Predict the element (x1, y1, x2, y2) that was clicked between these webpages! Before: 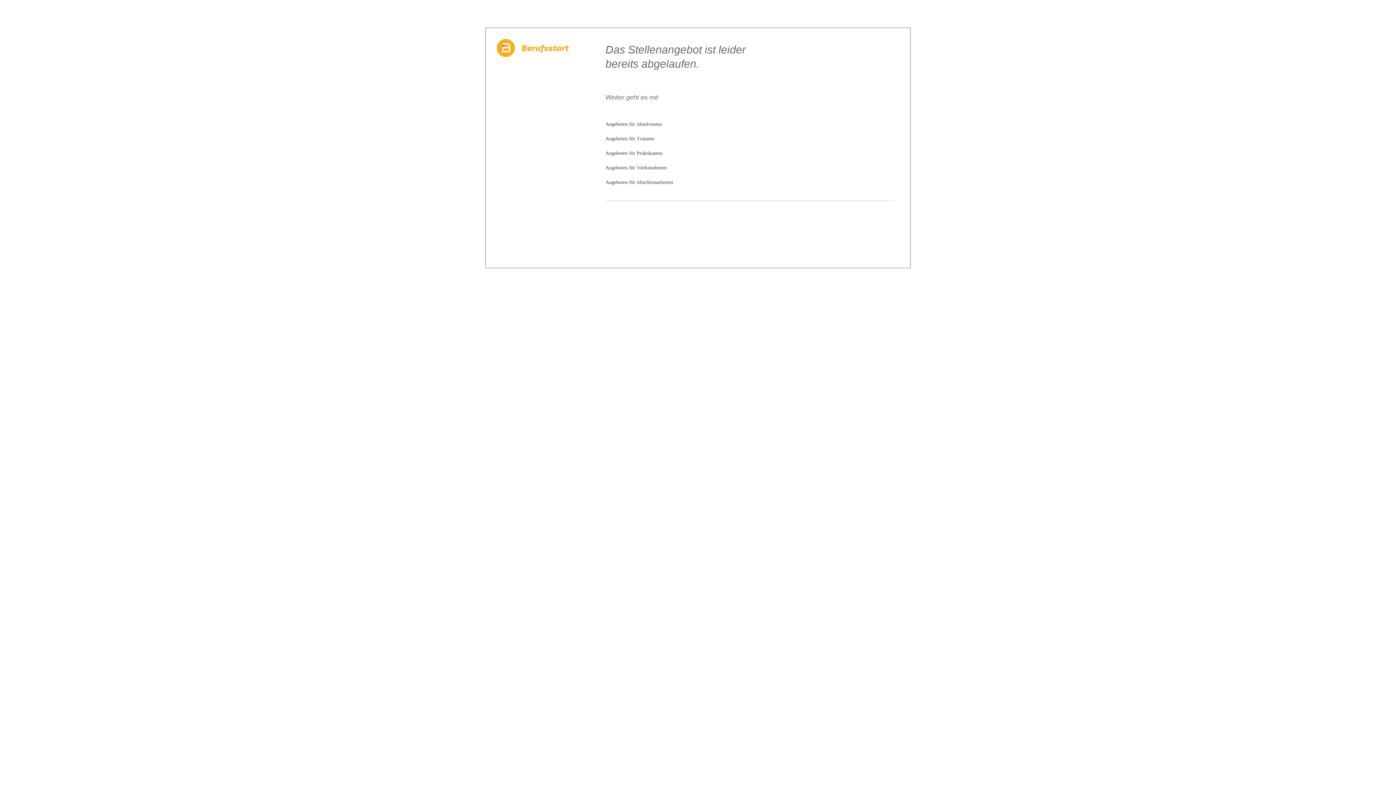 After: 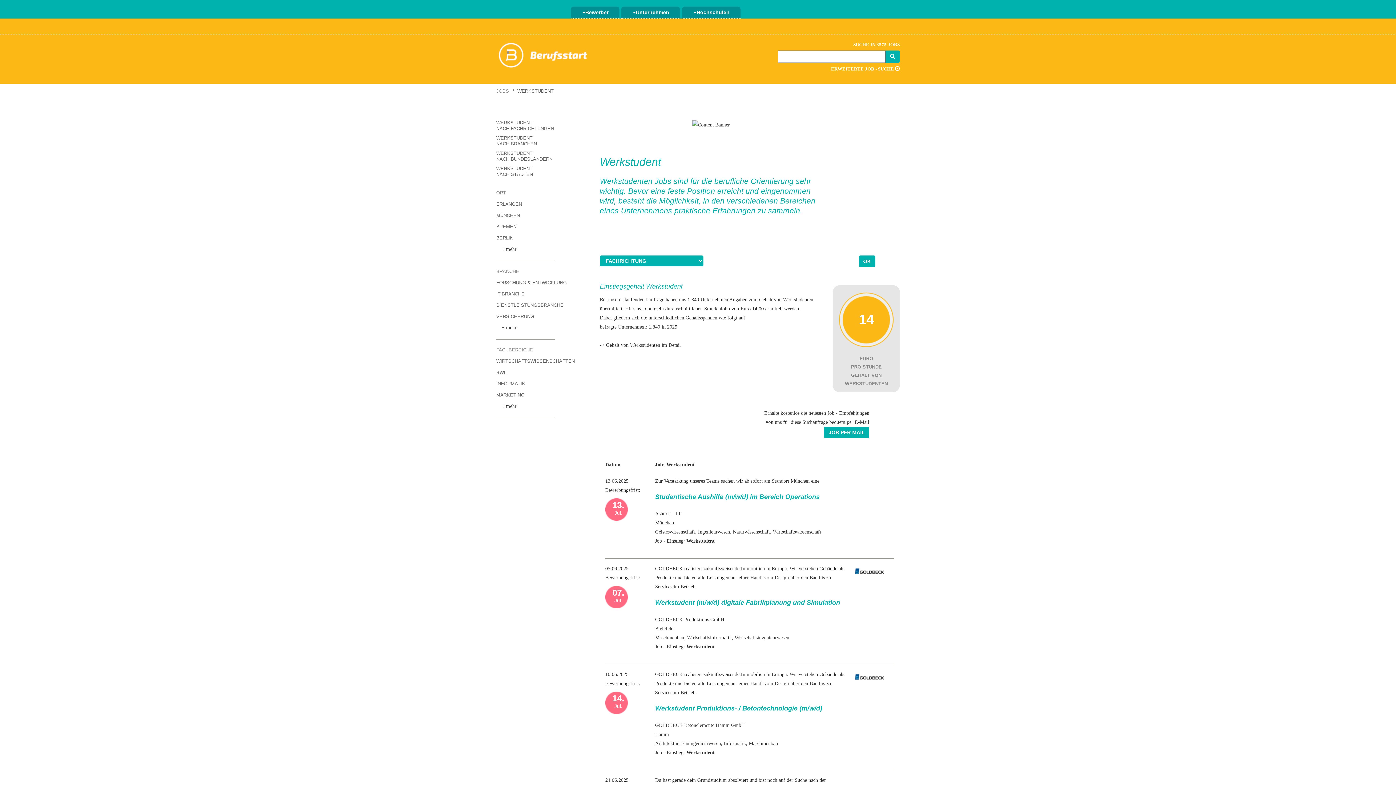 Action: label: Angeboten für Werkstudenten bbox: (605, 165, 667, 170)